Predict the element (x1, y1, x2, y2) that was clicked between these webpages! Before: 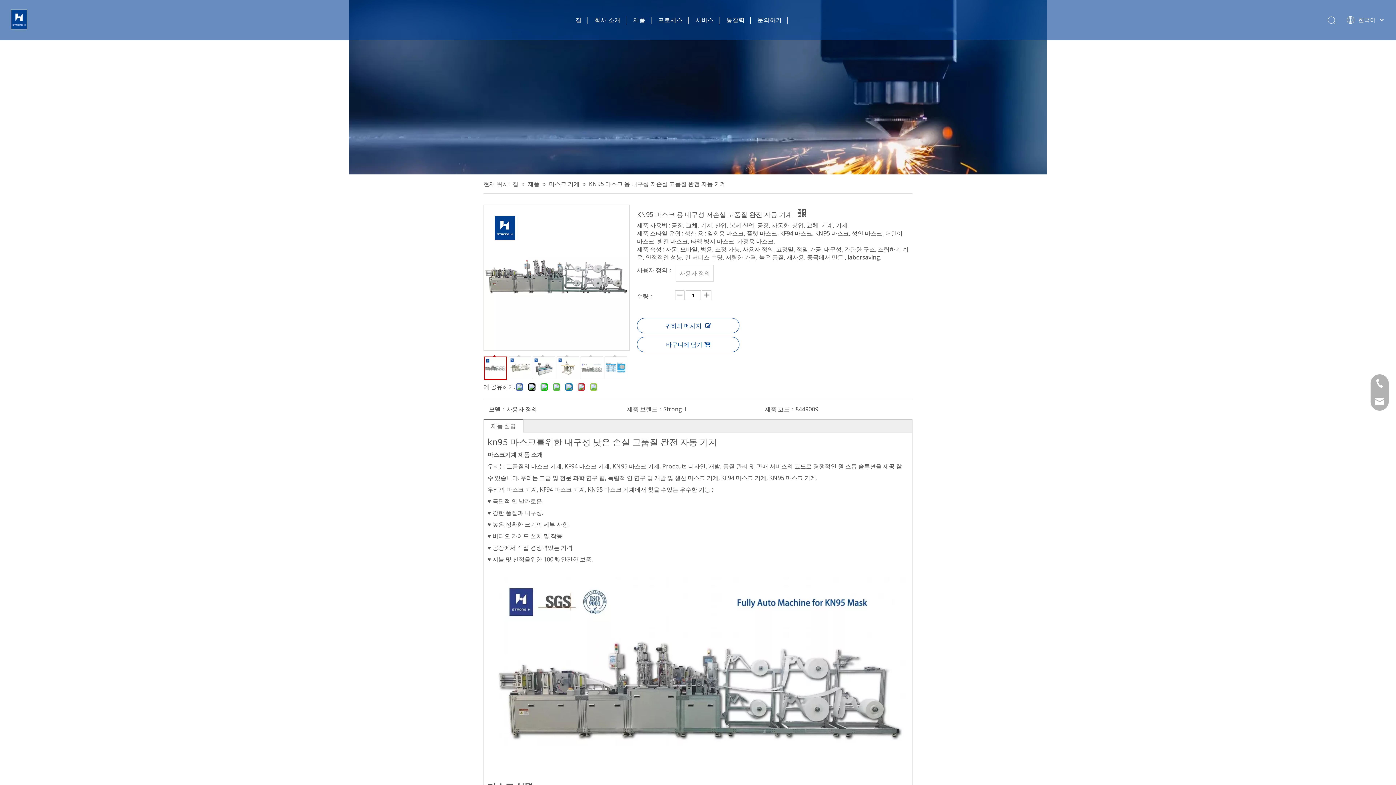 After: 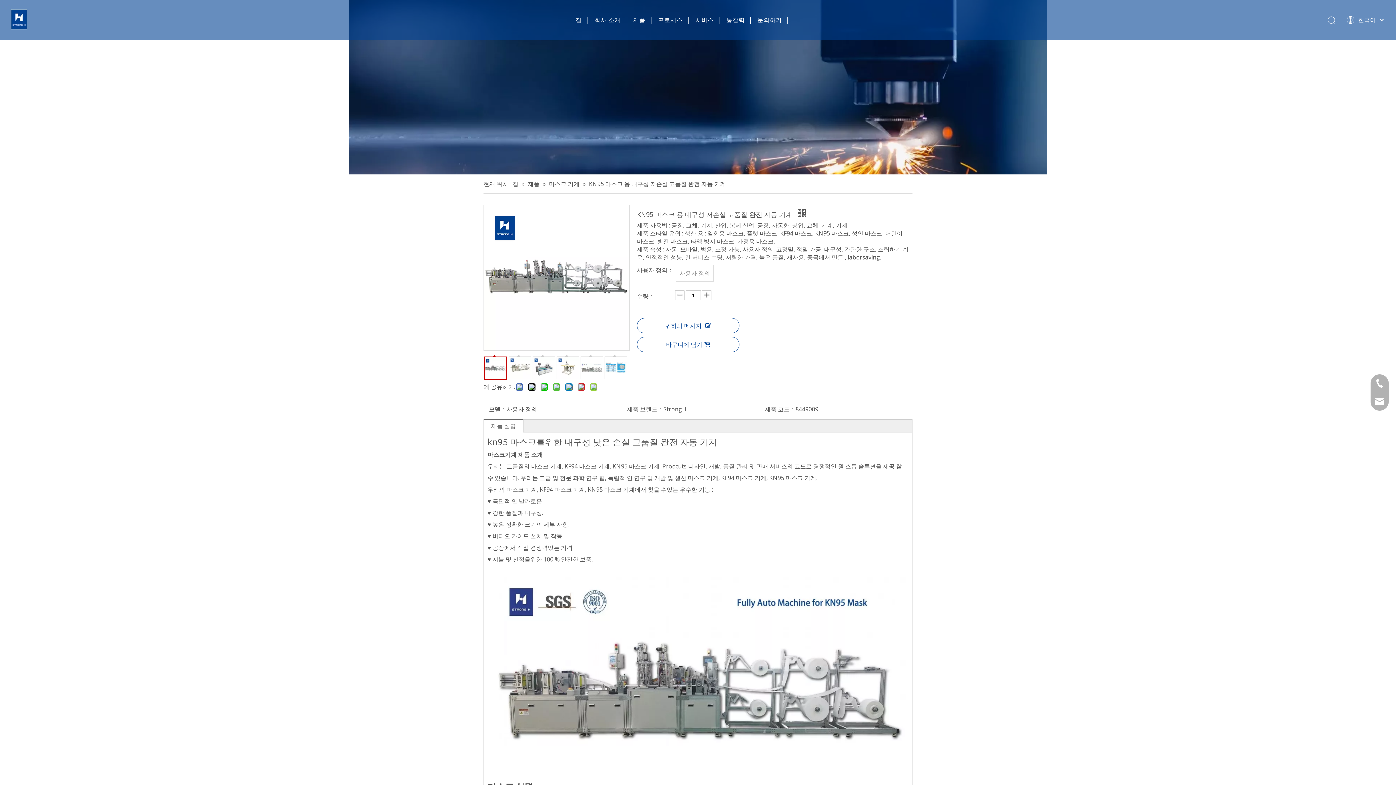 Action: bbox: (491, 422, 516, 430) label: 제품 설명